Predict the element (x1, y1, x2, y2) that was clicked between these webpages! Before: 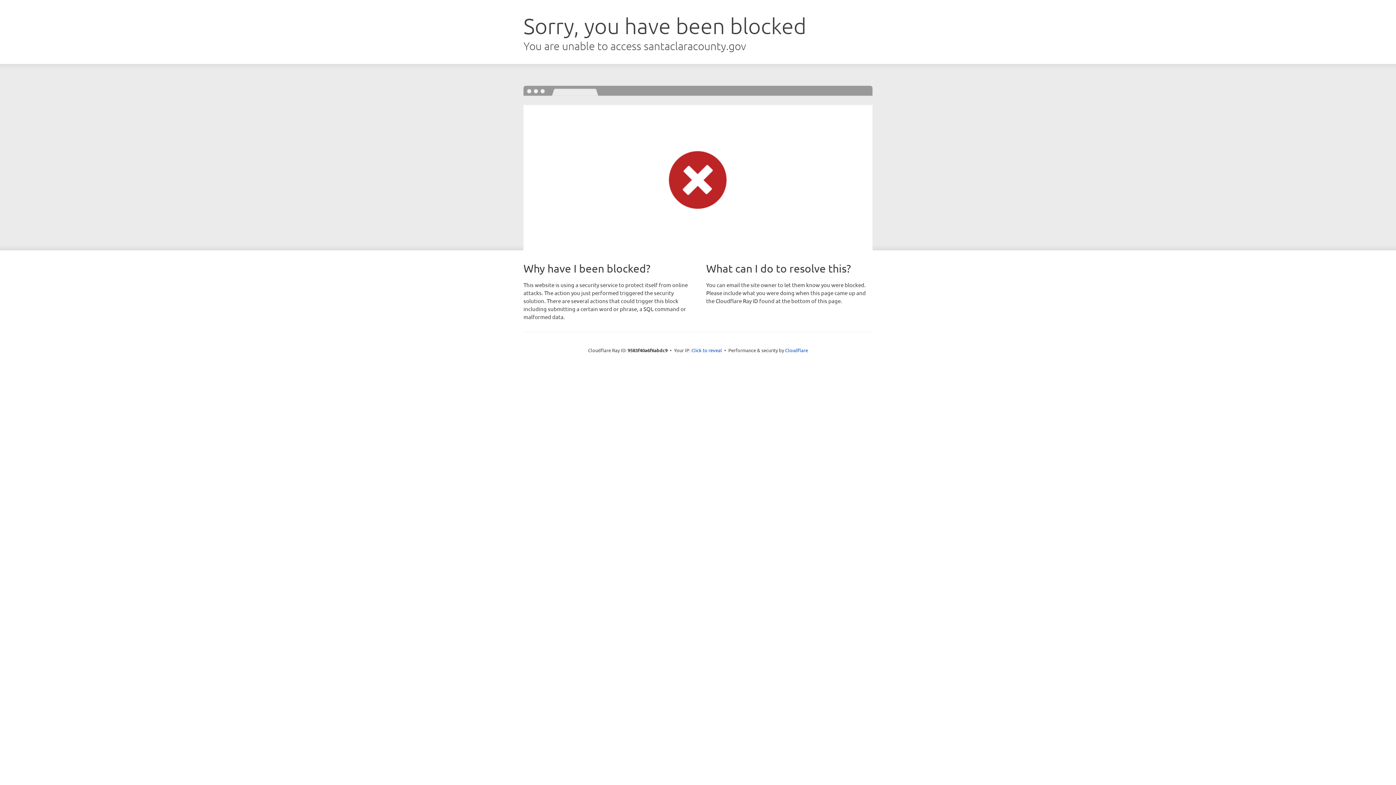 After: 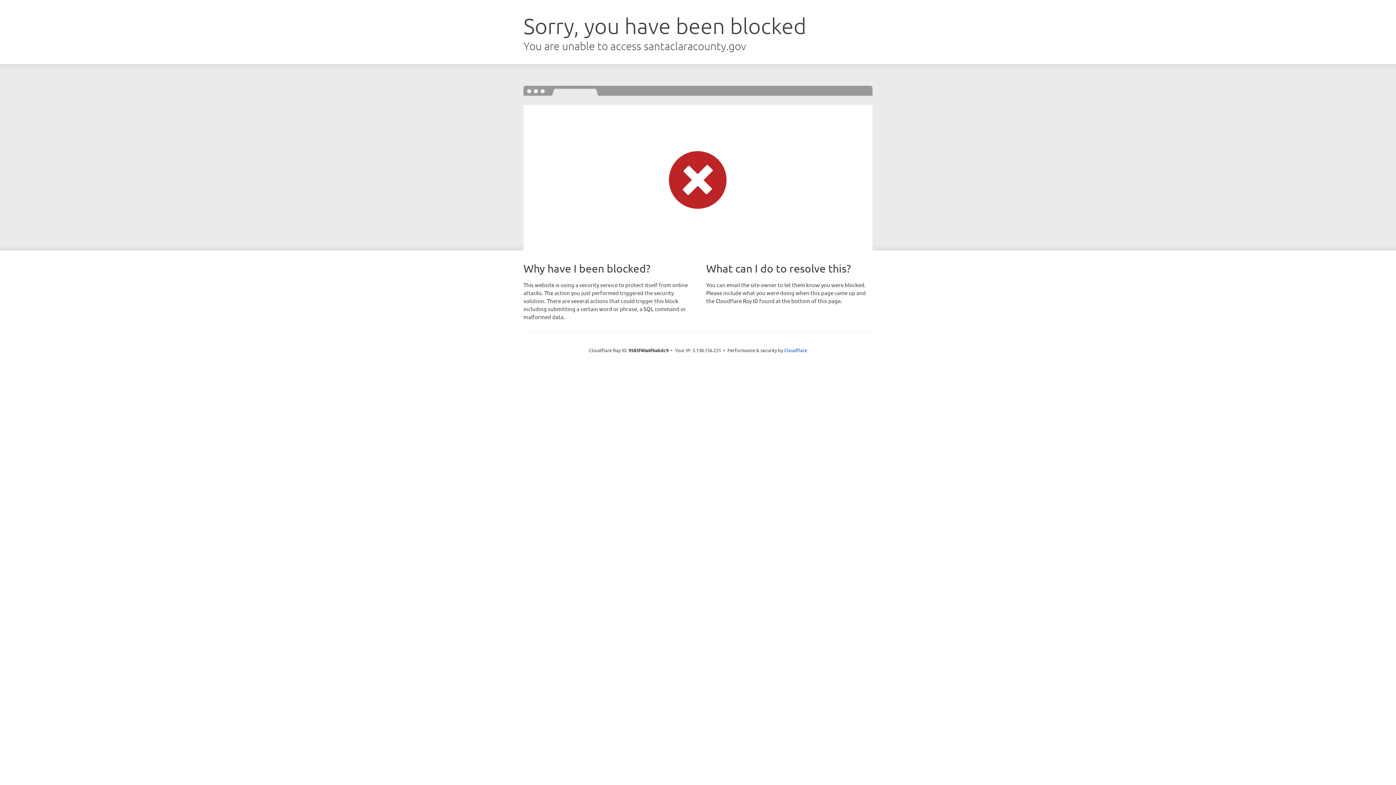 Action: label: Click to reveal bbox: (691, 346, 722, 353)